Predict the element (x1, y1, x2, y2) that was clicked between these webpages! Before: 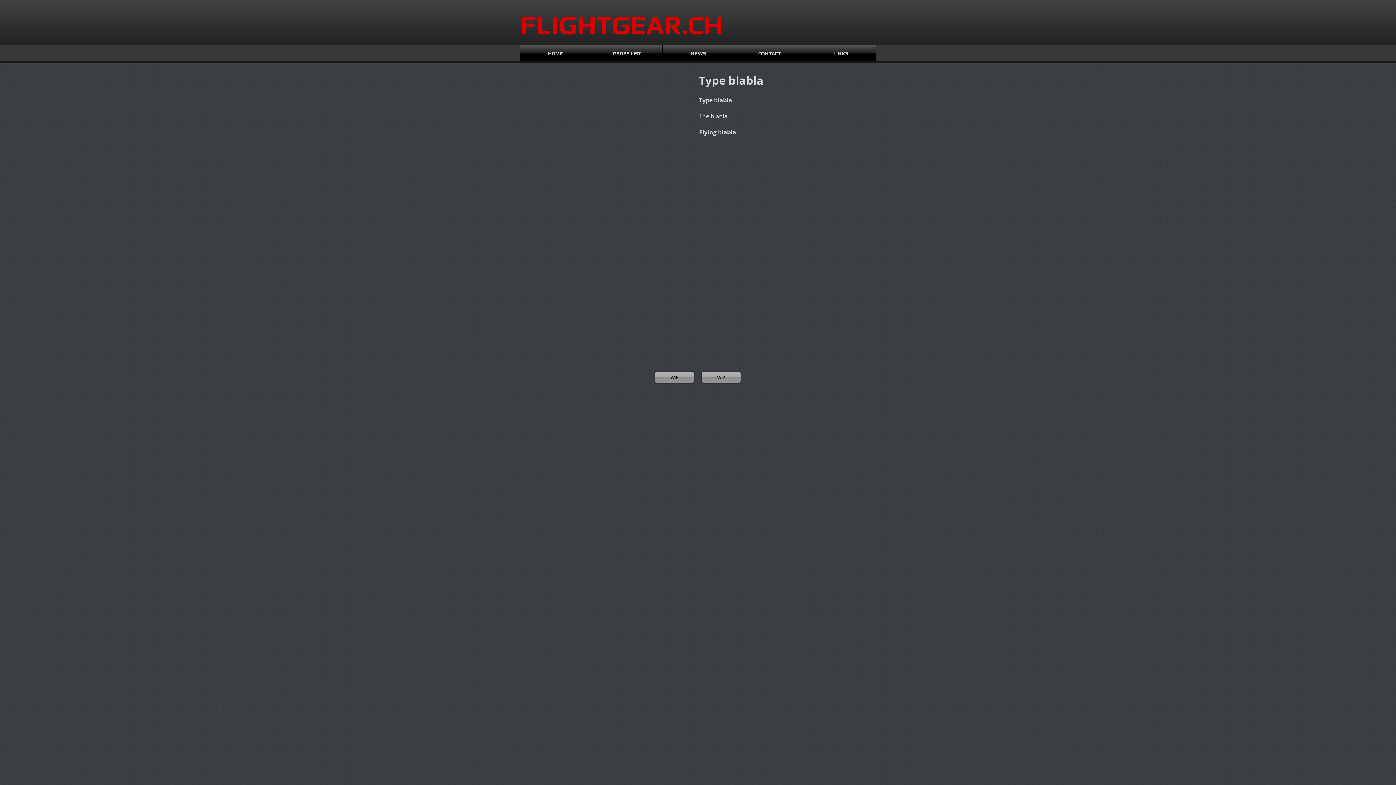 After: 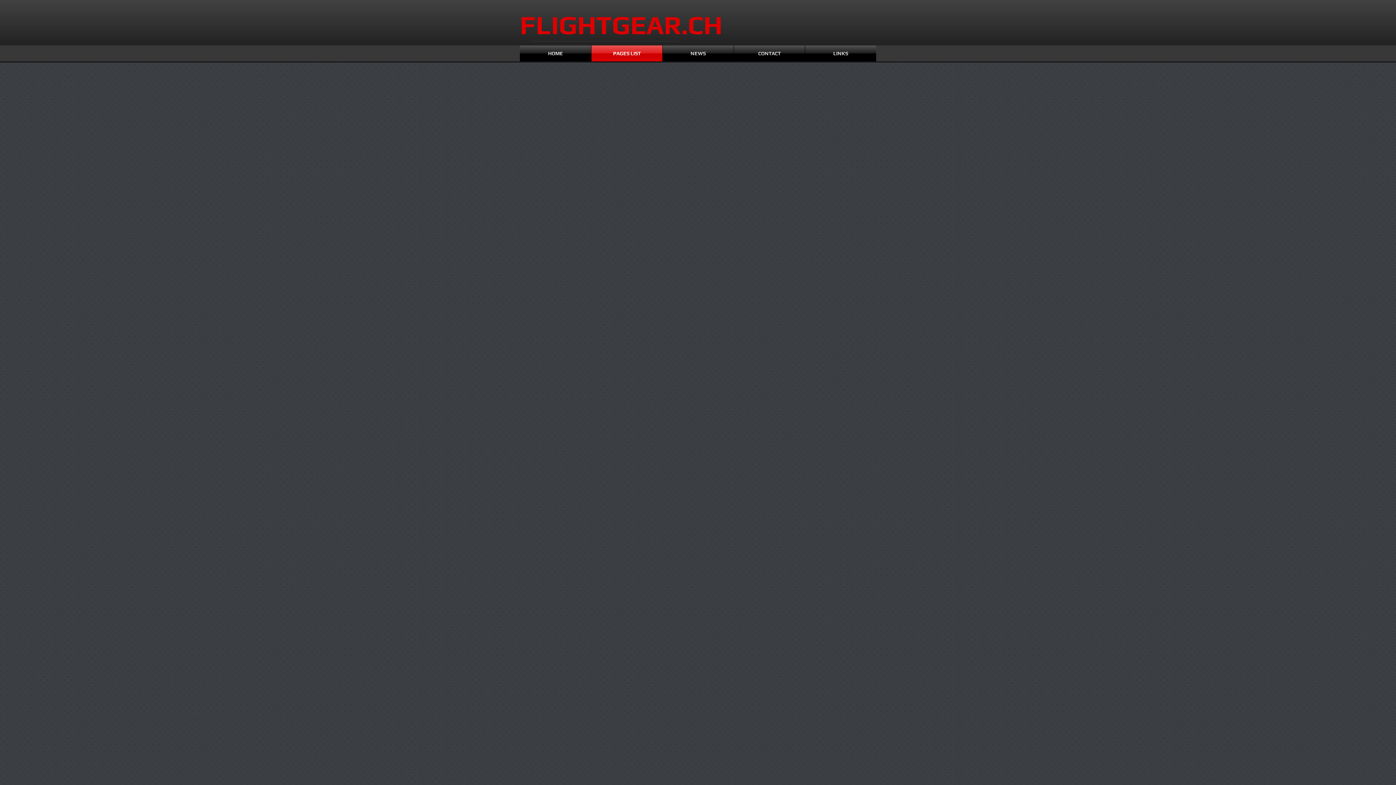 Action: bbox: (591, 45, 662, 61) label: PAGES LIST